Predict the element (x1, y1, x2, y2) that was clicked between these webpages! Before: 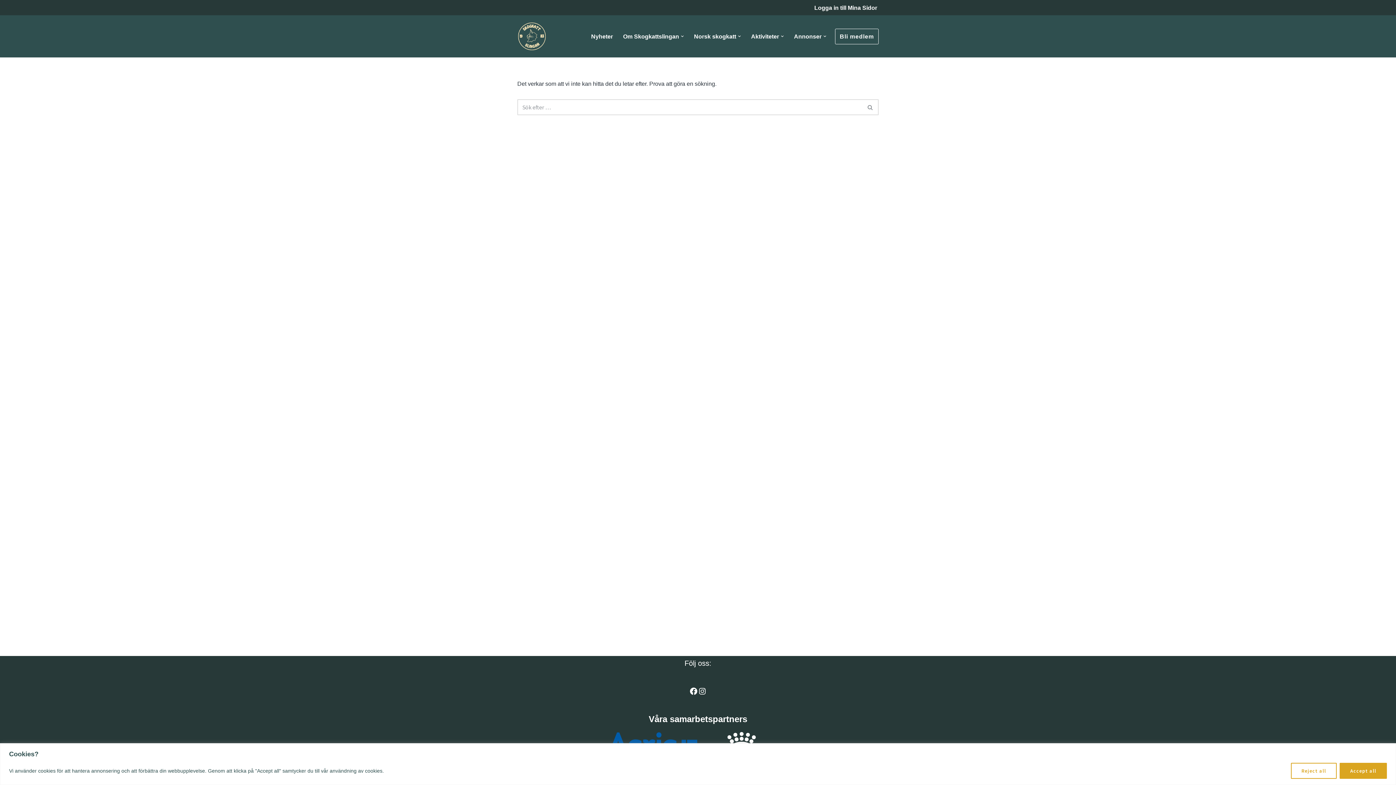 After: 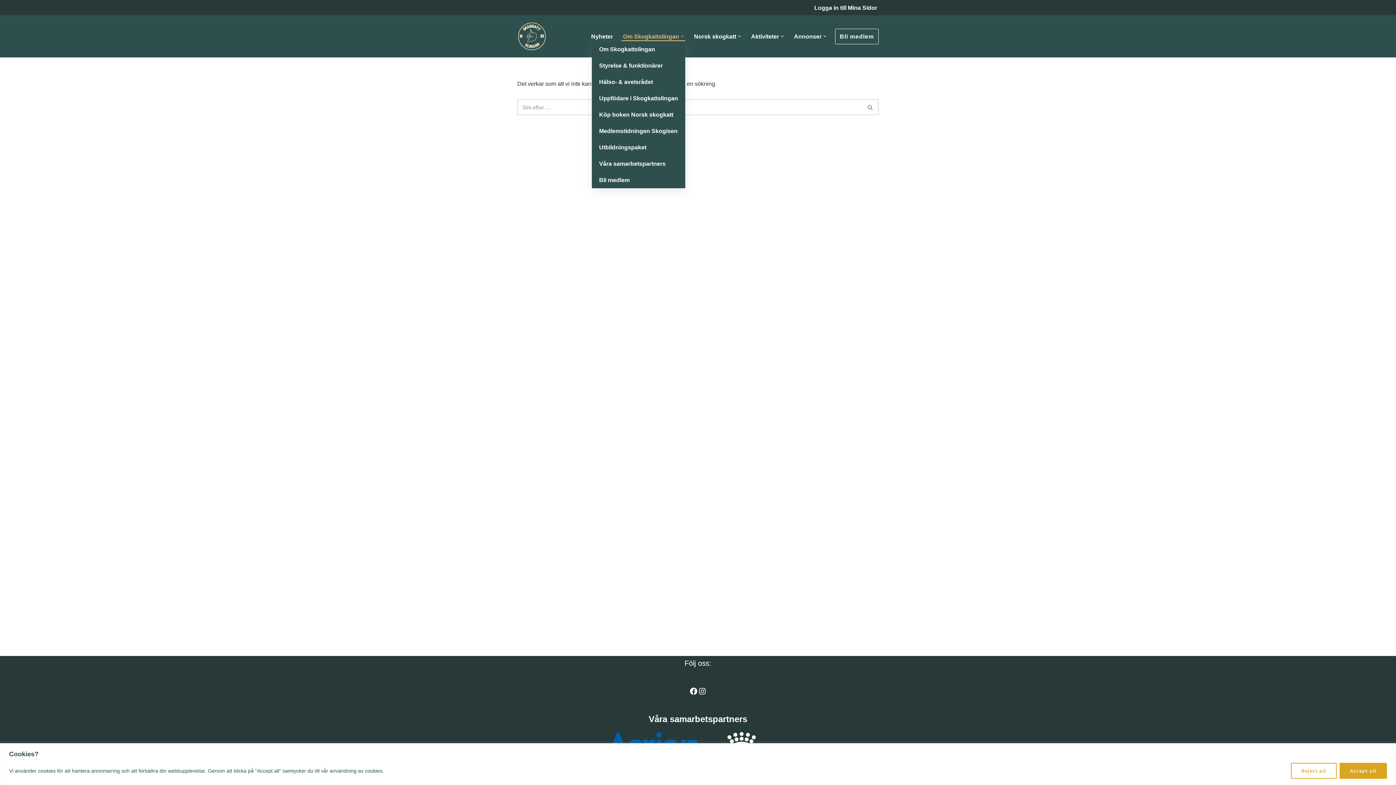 Action: bbox: (623, 31, 679, 41) label: Om Skogkattslingan